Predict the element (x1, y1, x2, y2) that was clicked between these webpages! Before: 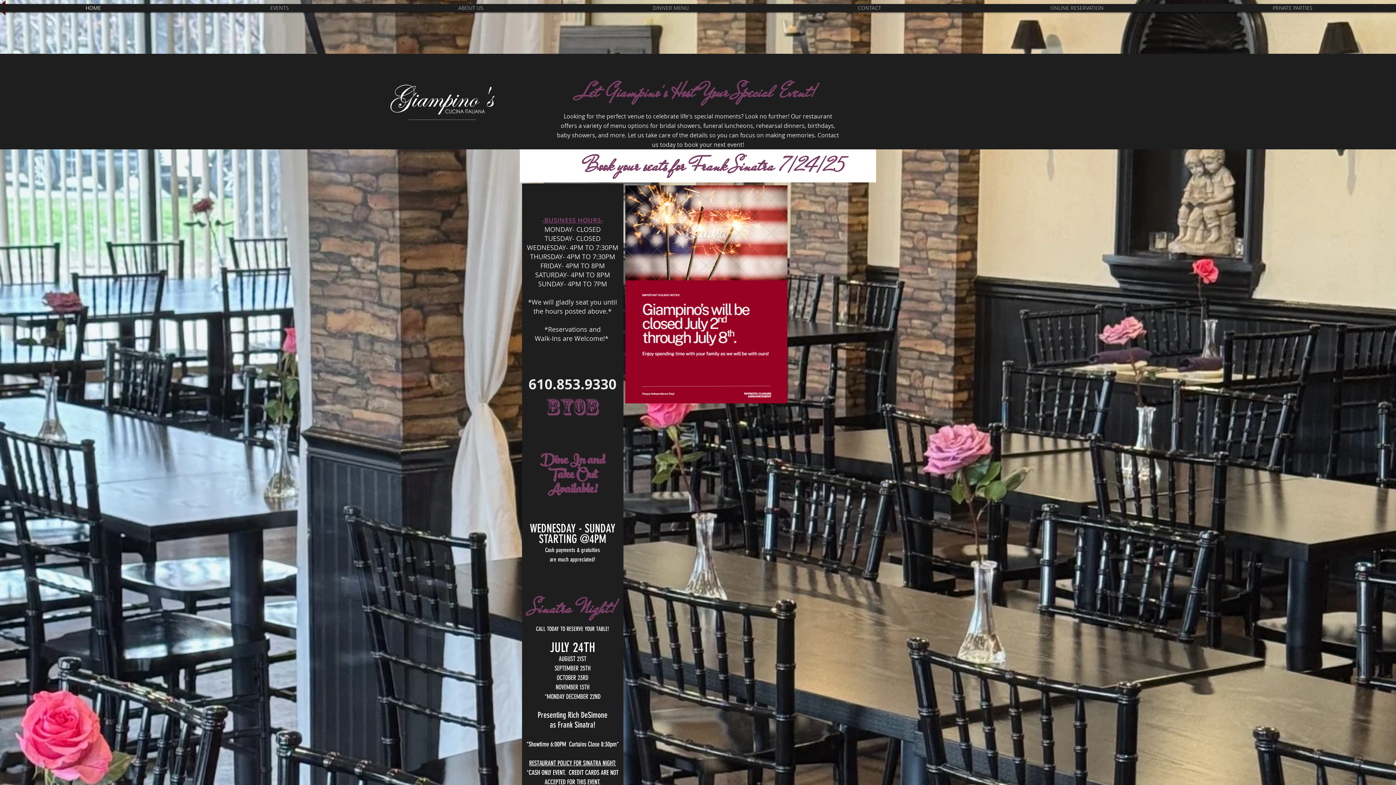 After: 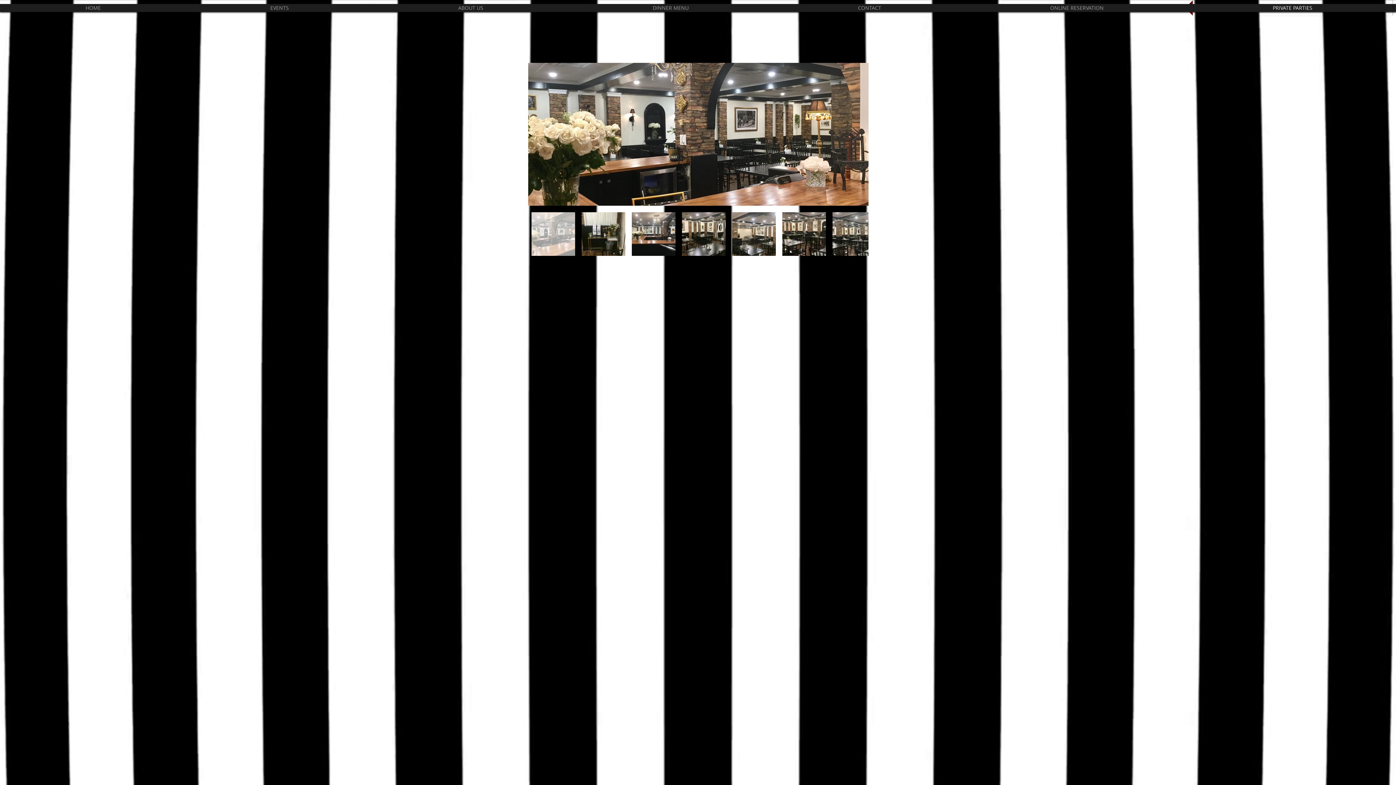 Action: bbox: (1189, 0, 1396, 15) label: PRIVATE PARTIES